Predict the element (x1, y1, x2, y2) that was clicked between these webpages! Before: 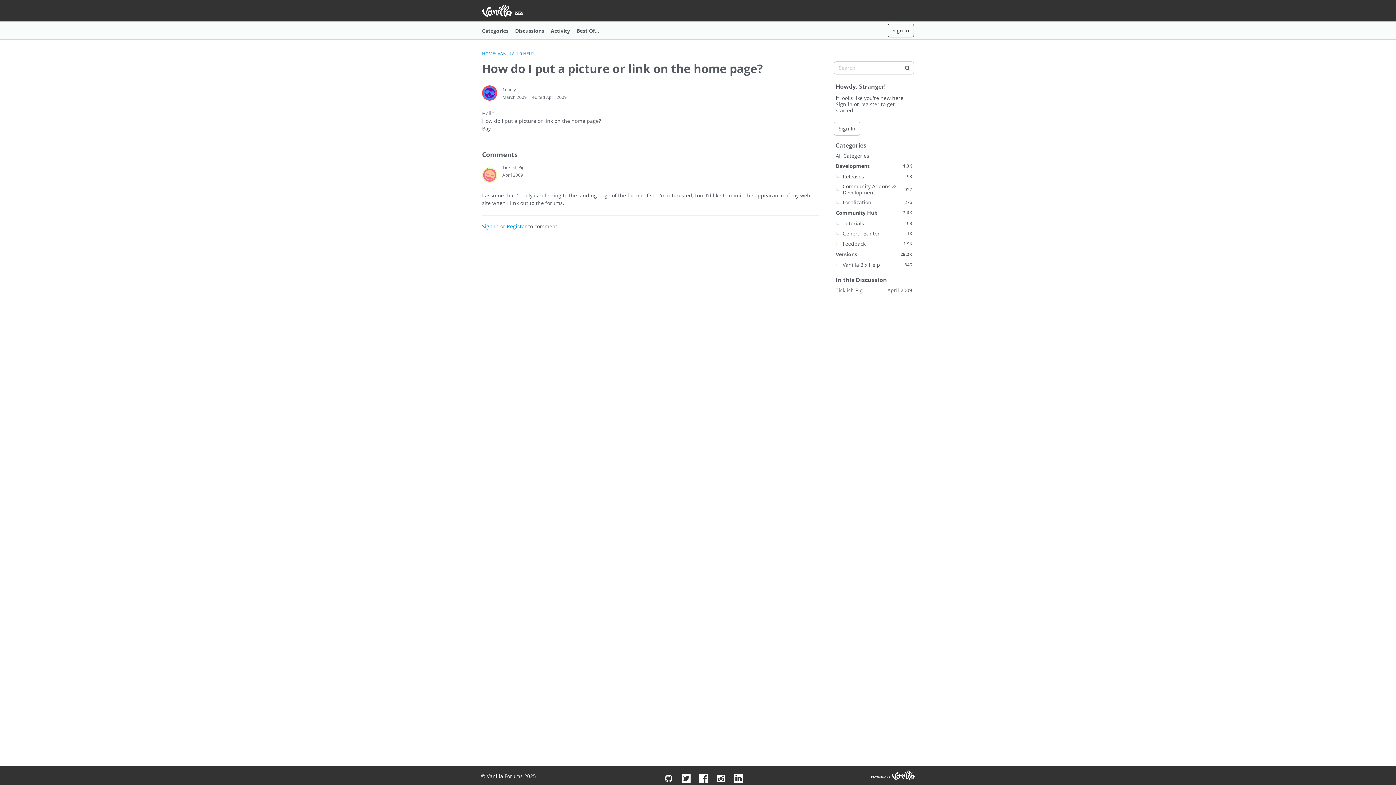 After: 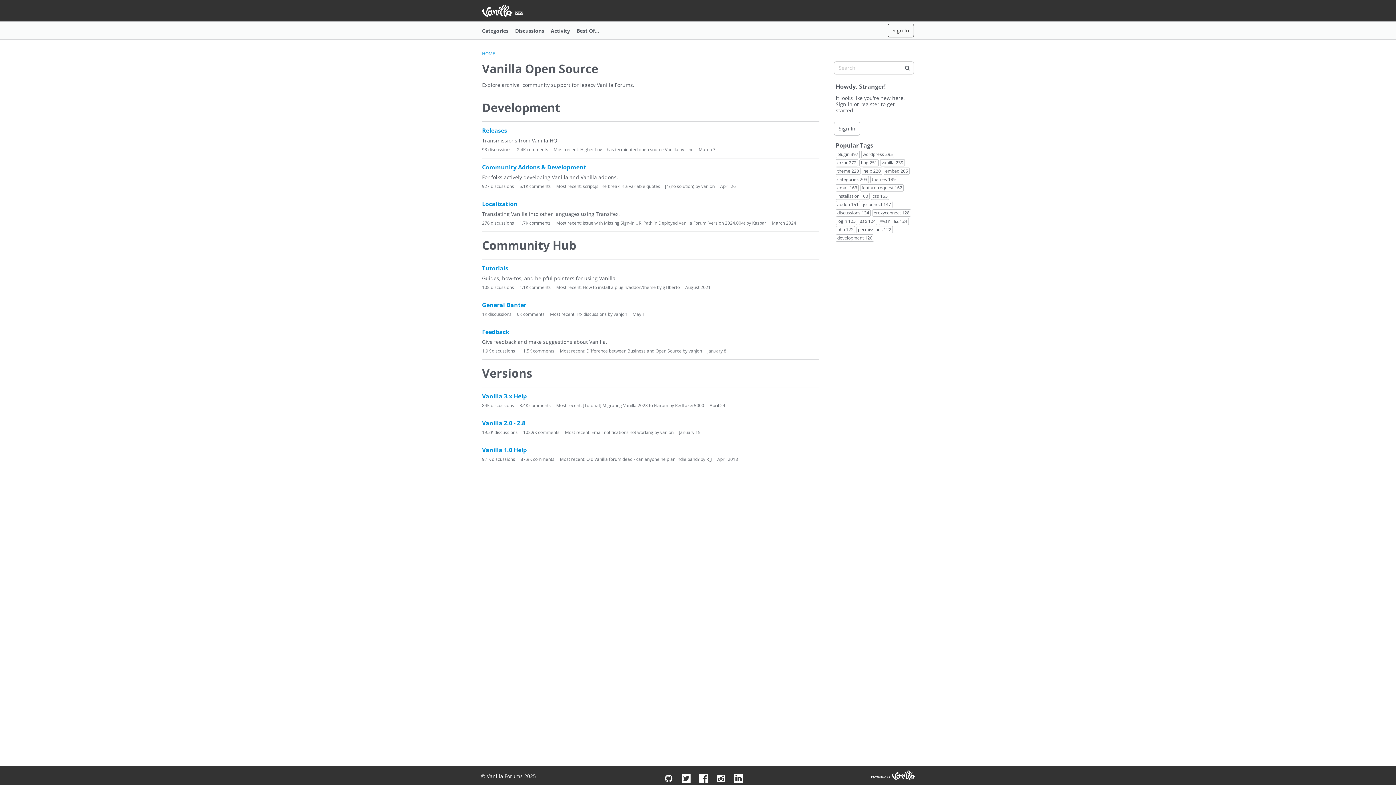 Action: label: Categories bbox: (482, 24, 515, 36)